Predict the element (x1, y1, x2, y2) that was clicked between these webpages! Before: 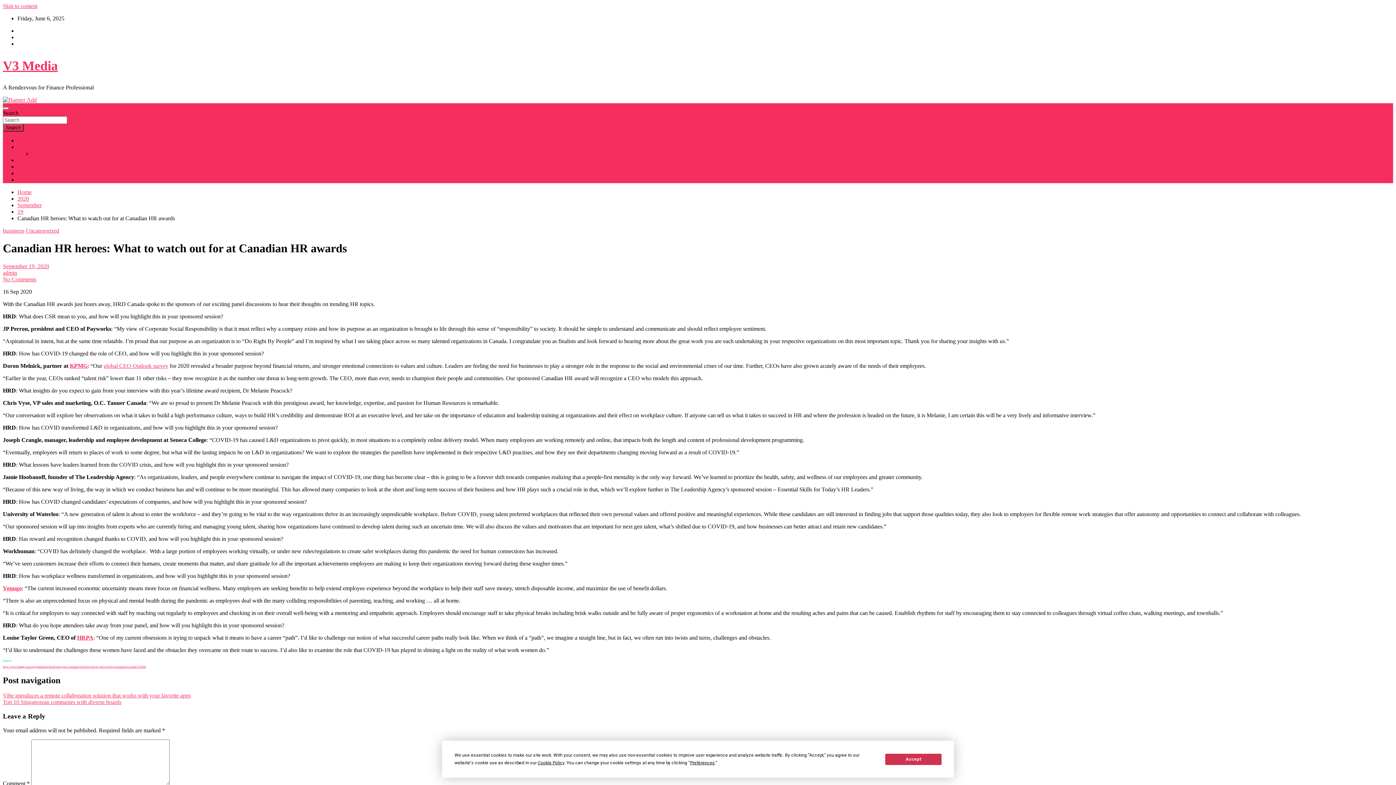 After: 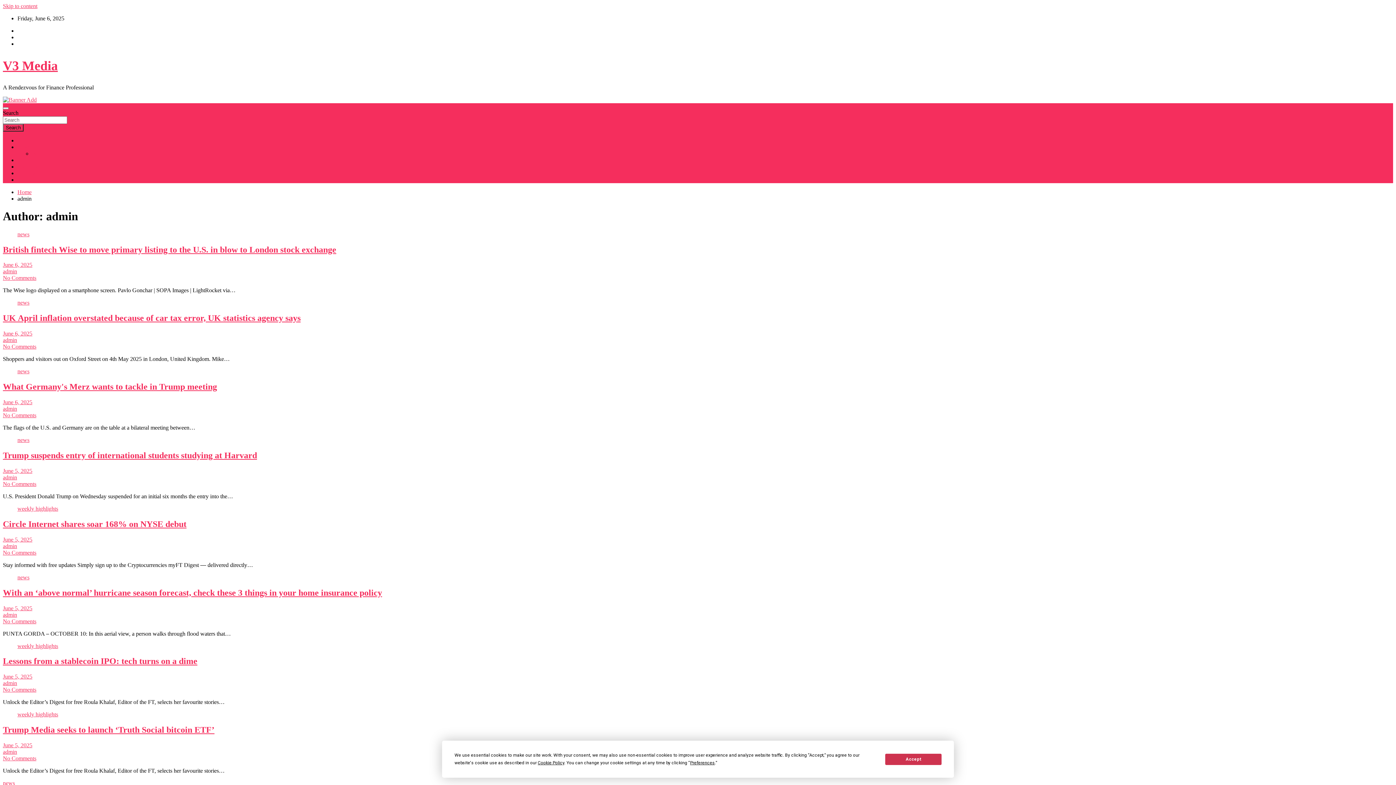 Action: bbox: (2, 269, 17, 275) label: admin